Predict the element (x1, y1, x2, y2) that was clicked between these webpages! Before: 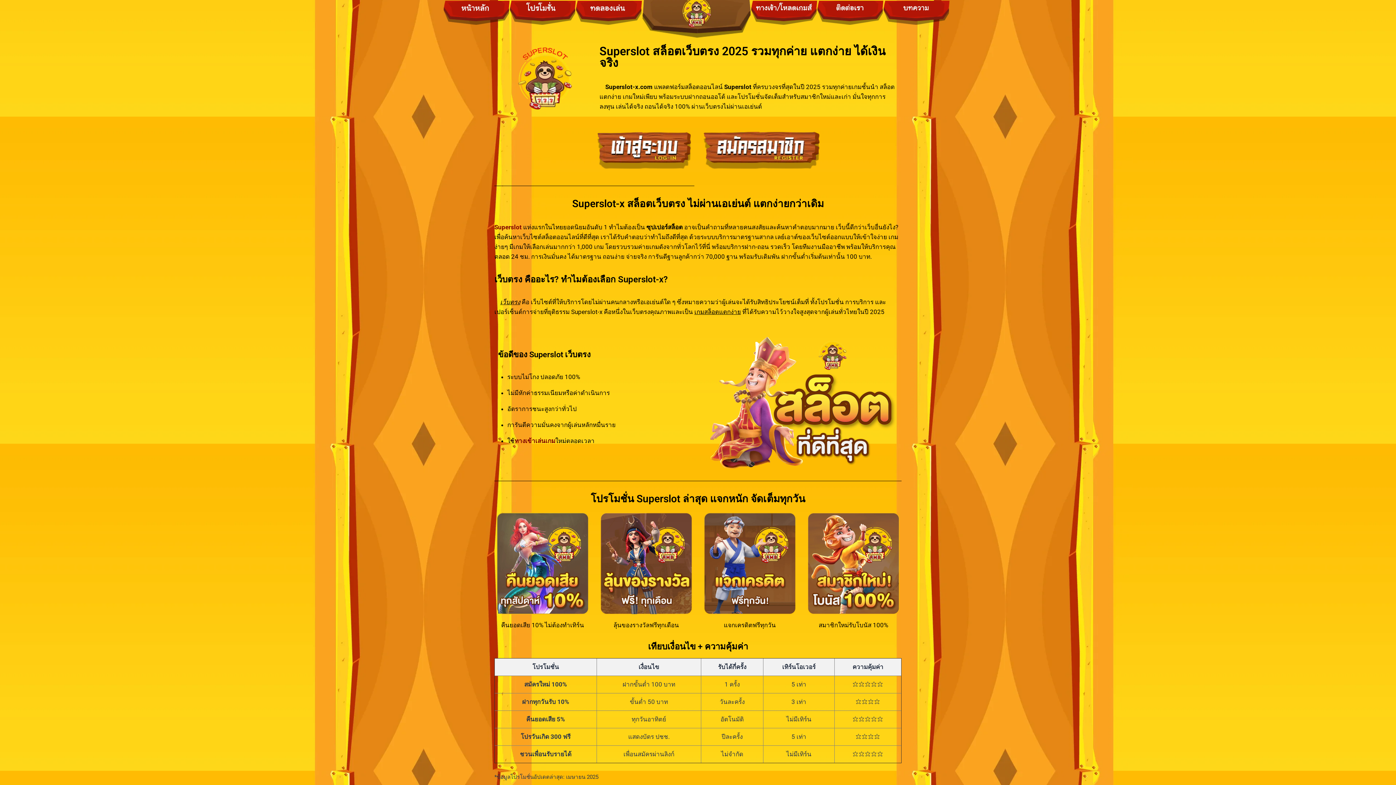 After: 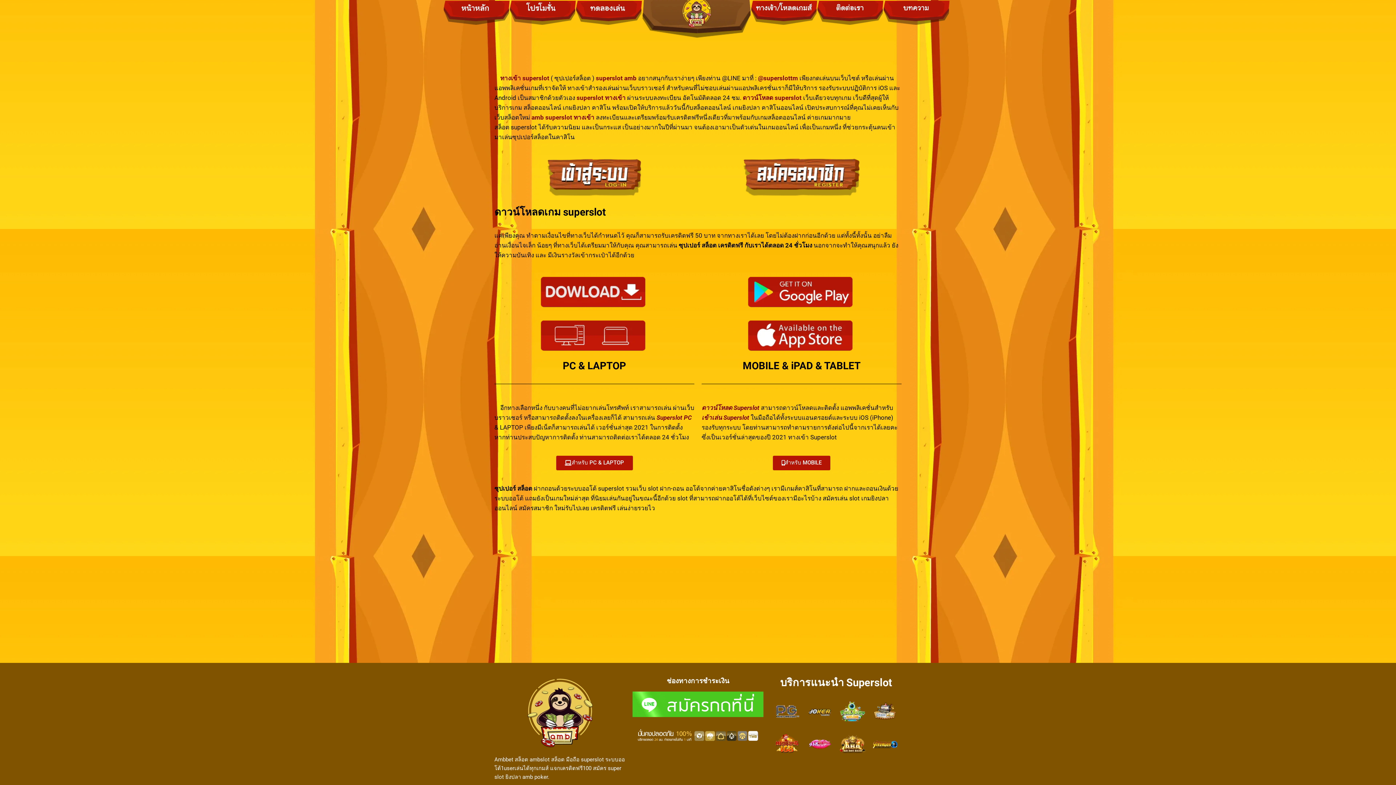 Action: bbox: (751, 0, 817, 25)